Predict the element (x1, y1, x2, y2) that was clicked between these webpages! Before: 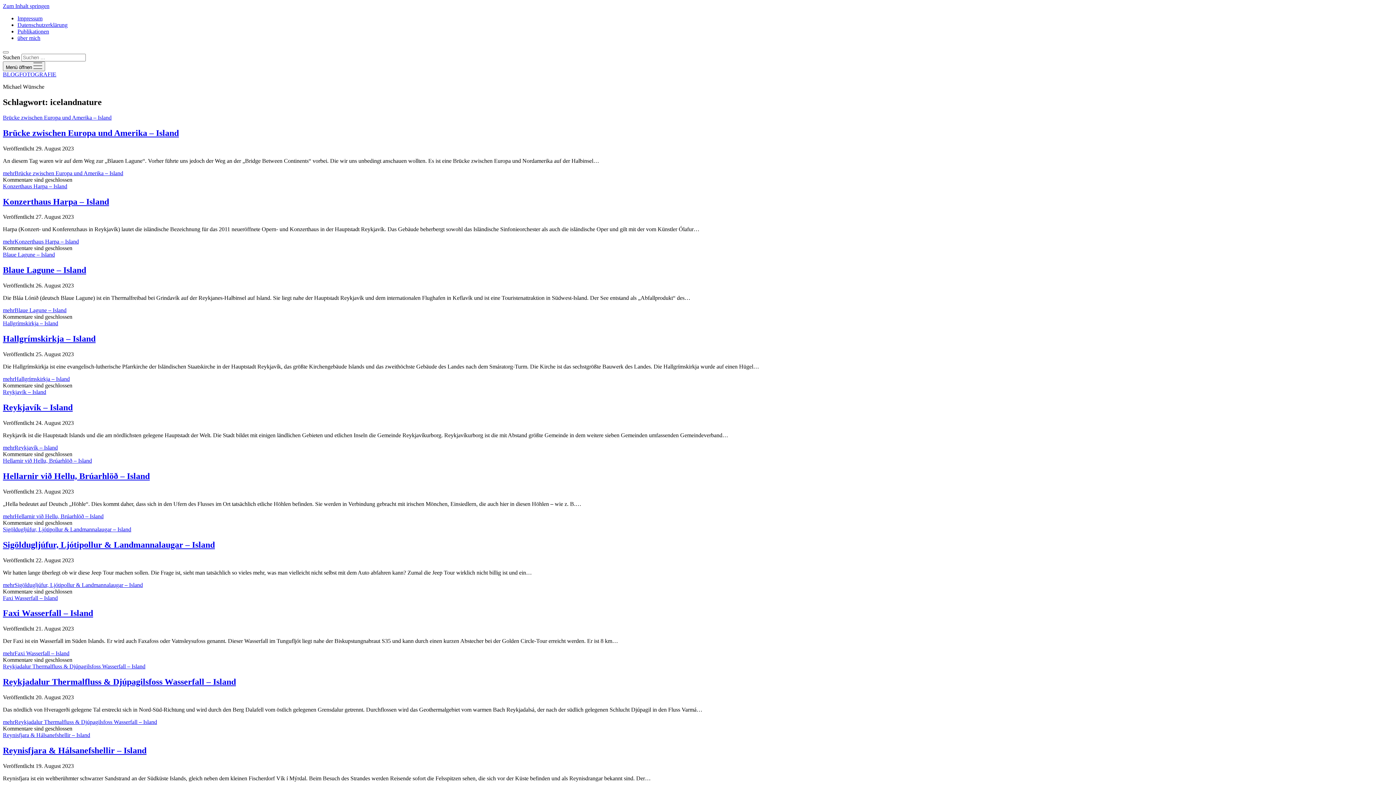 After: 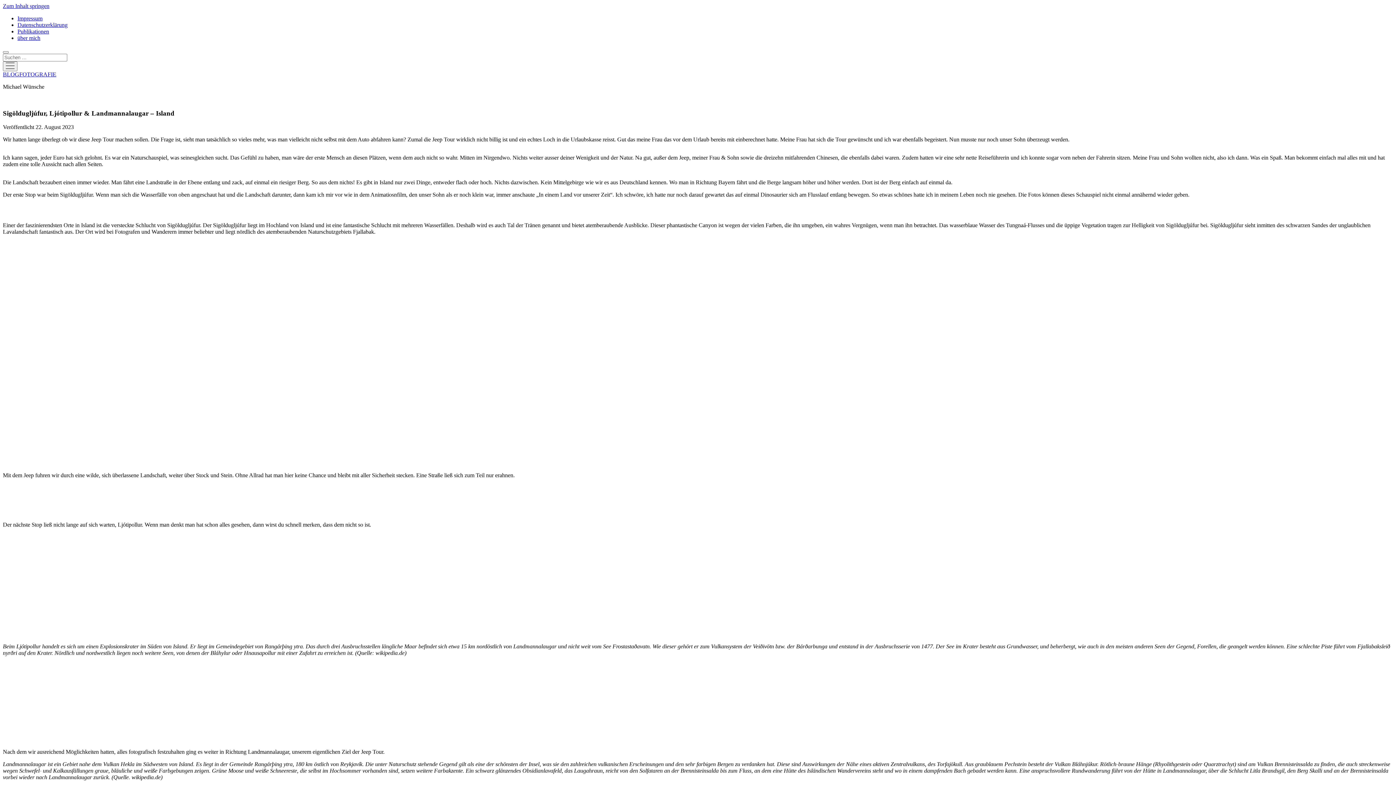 Action: label: Sigöldugljúfur, Ljótipollur & Landmannalaugar – Island bbox: (2, 526, 131, 532)